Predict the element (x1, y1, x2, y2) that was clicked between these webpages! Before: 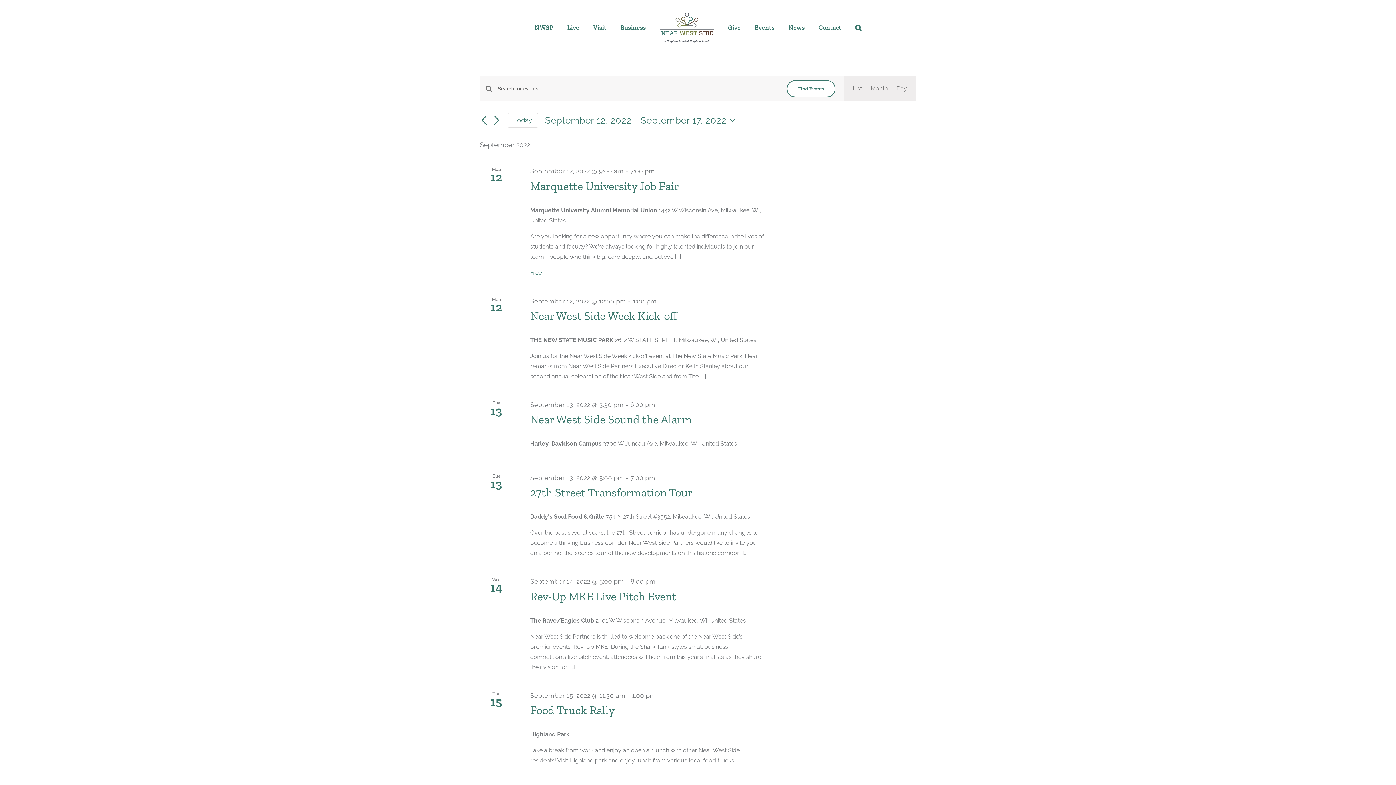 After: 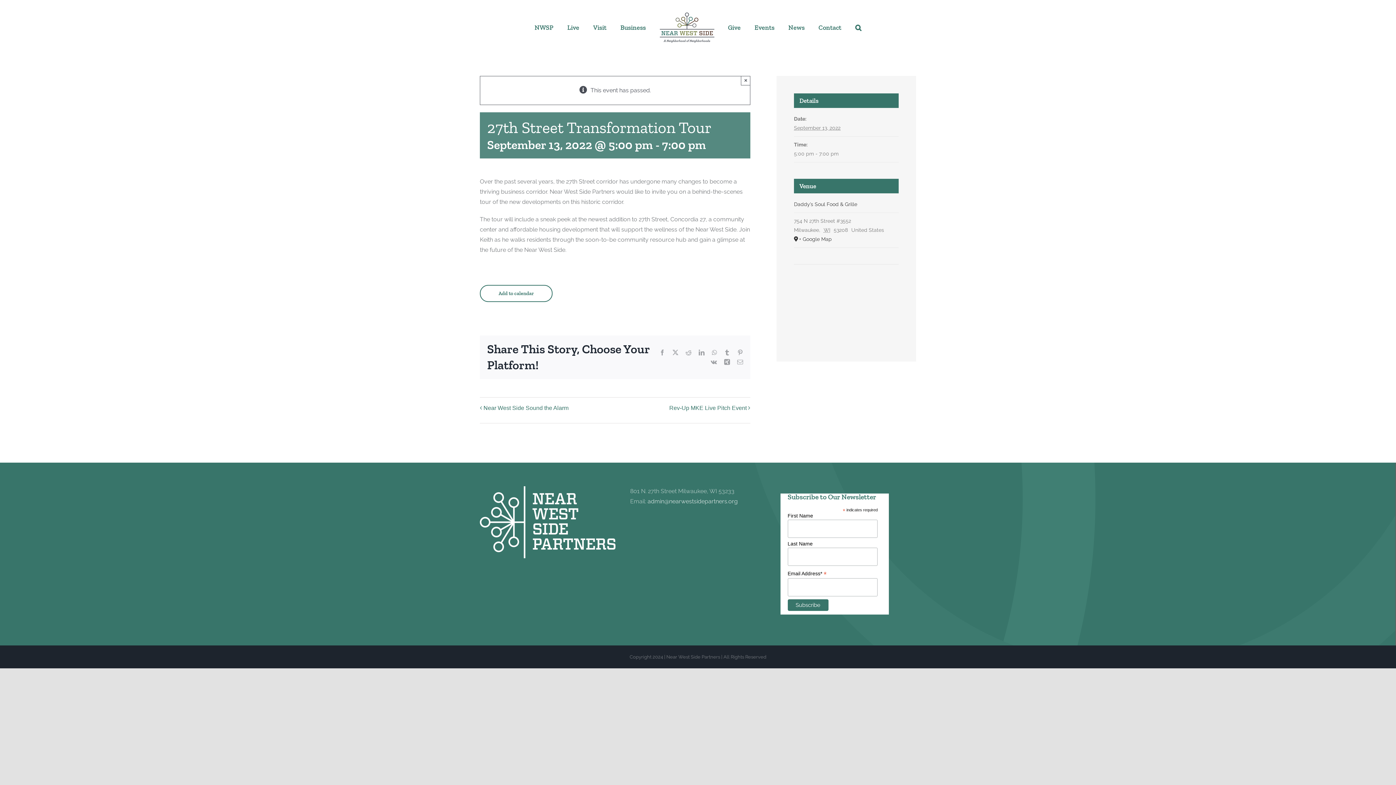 Action: label: 27th Street Transformation Tour bbox: (530, 485, 692, 499)